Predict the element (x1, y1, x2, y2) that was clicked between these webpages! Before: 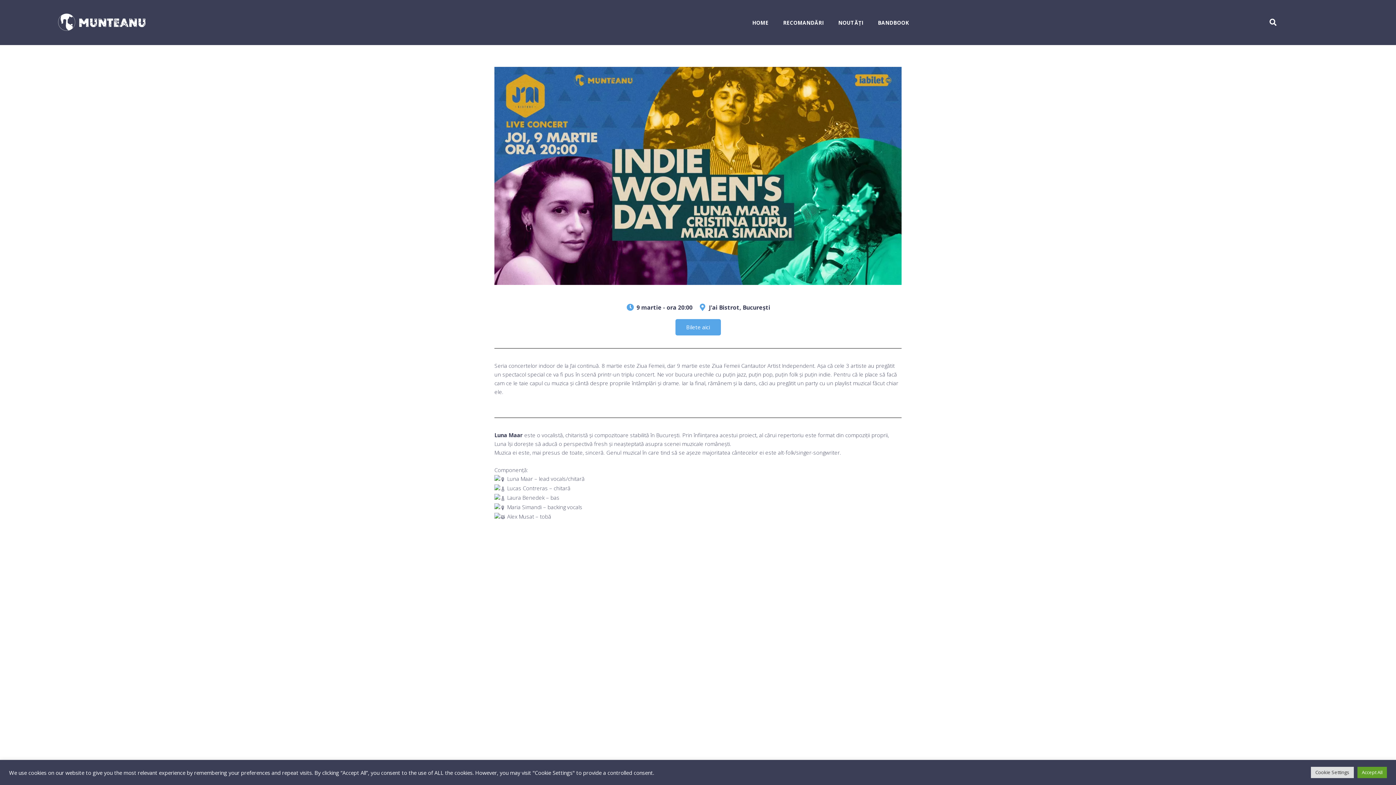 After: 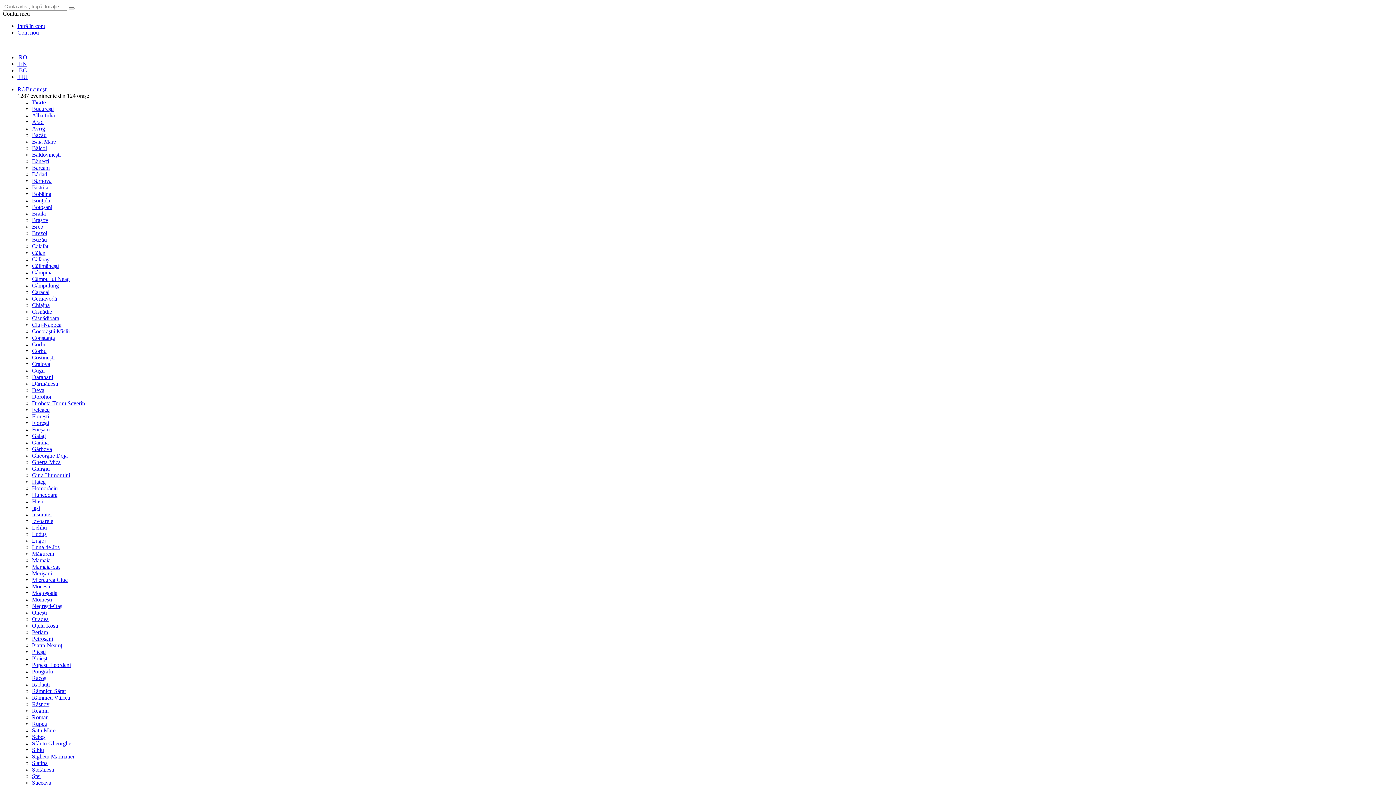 Action: bbox: (675, 319, 720, 335) label: Bilete aici